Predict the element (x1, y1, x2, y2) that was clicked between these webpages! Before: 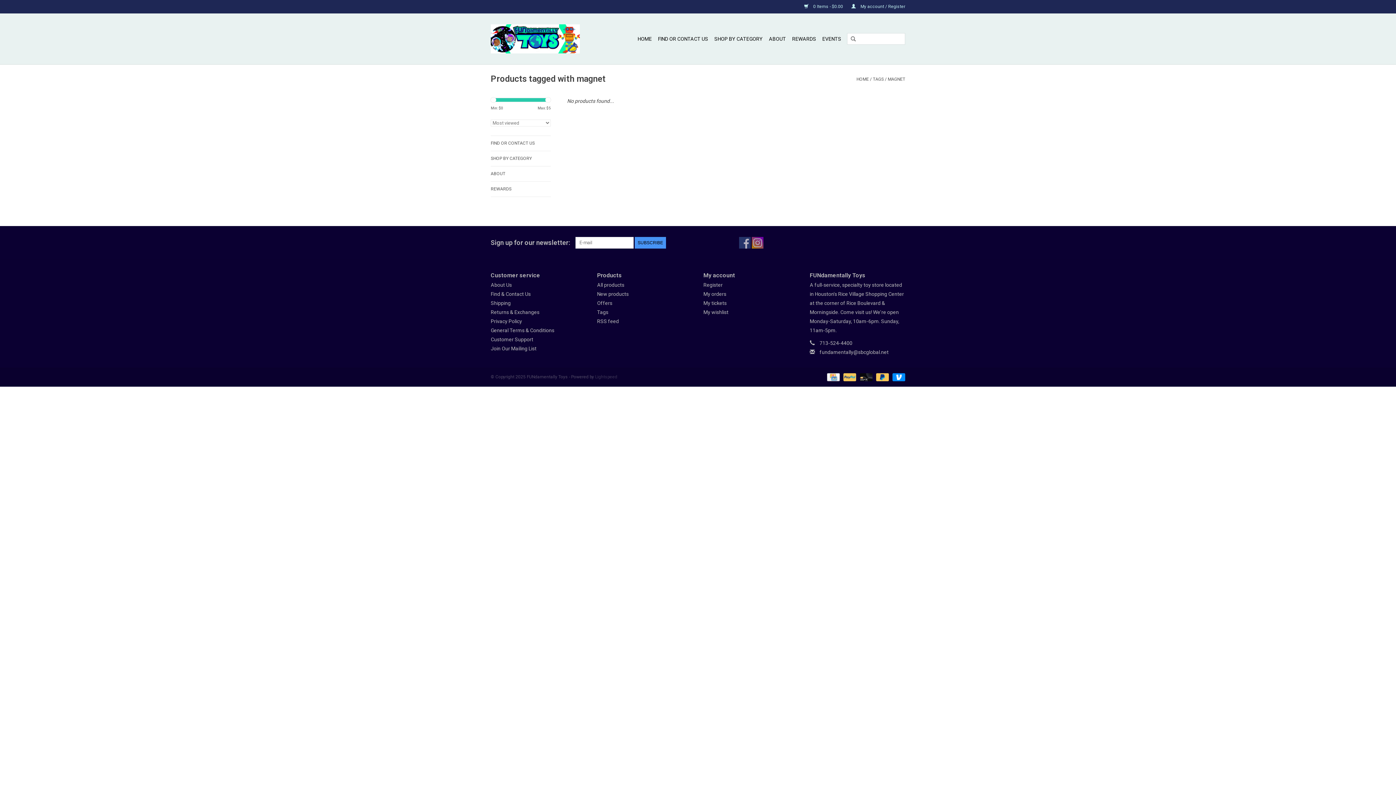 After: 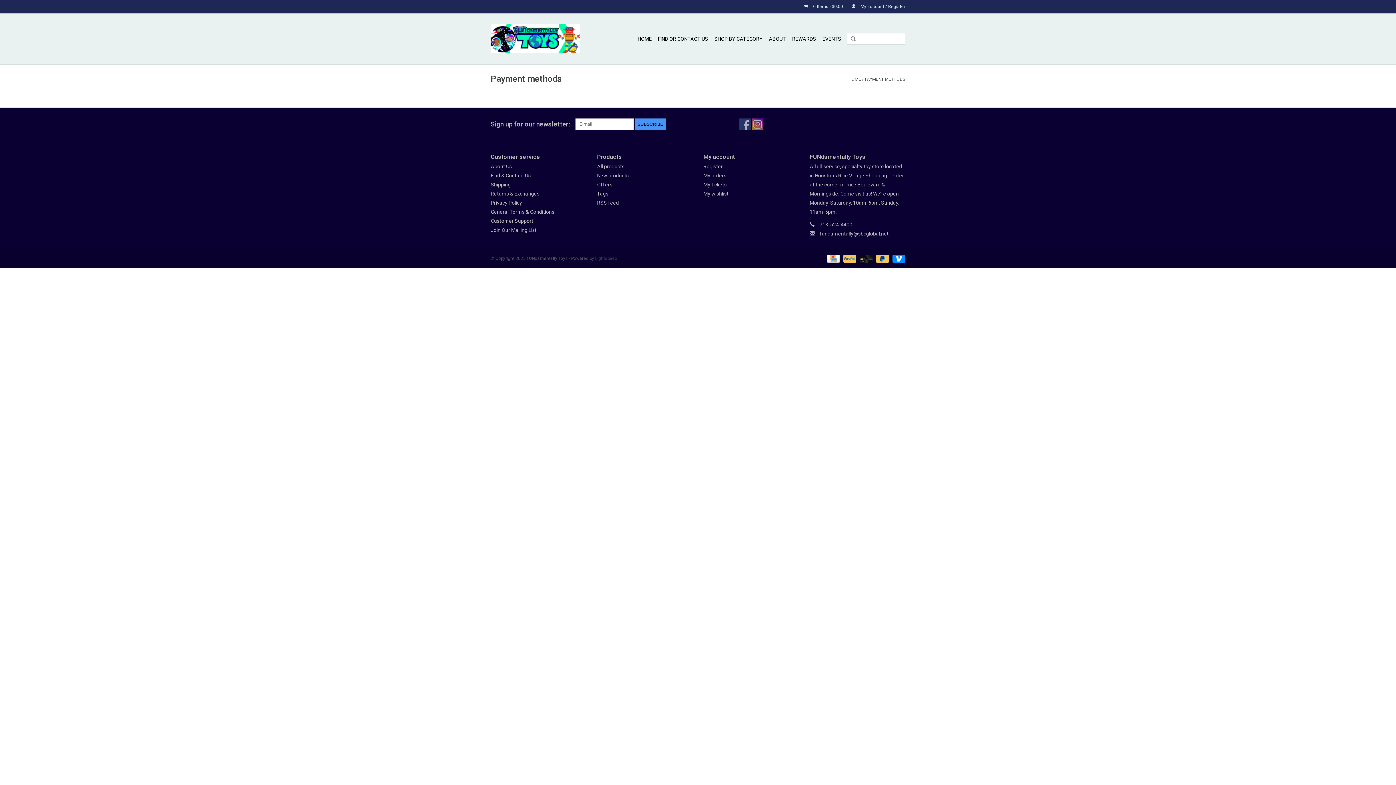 Action: label:   bbox: (873, 374, 890, 379)